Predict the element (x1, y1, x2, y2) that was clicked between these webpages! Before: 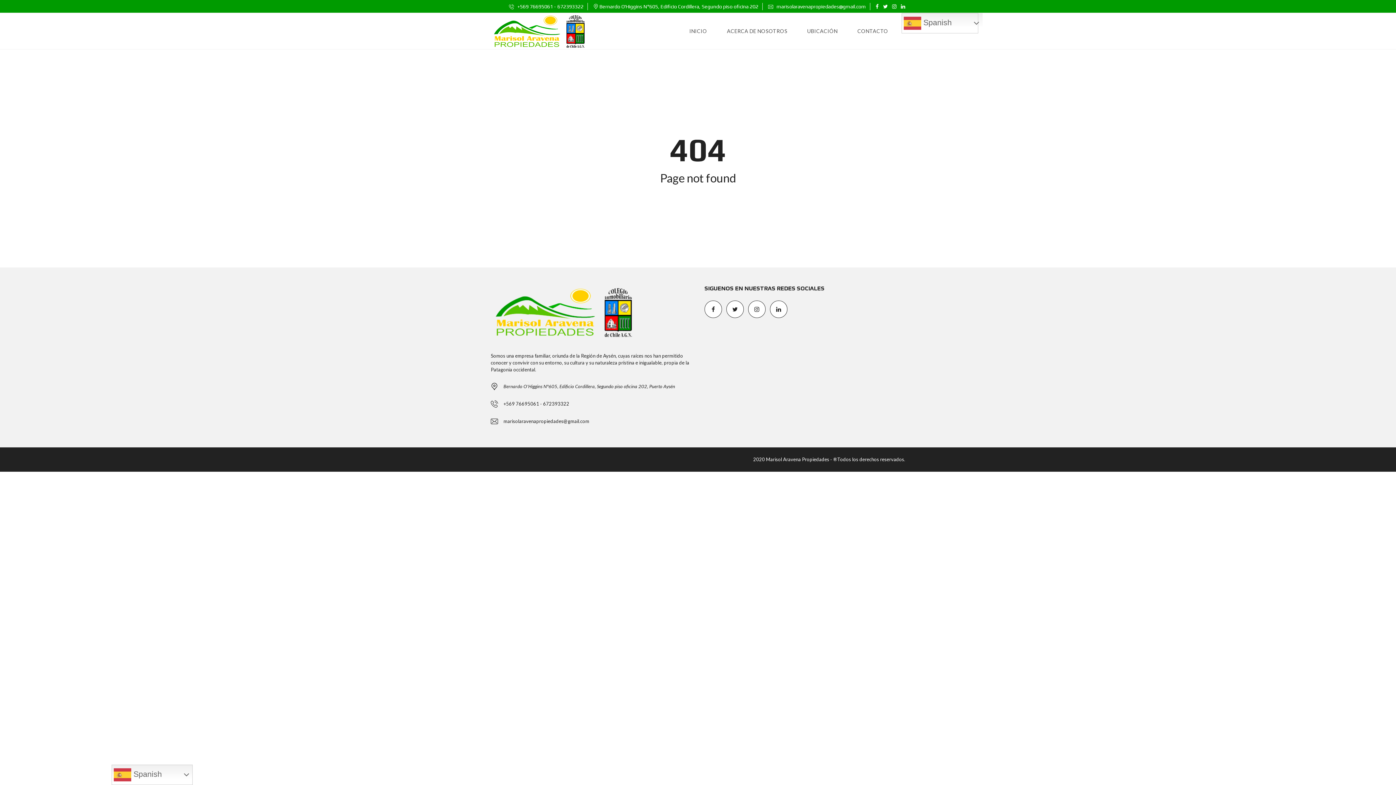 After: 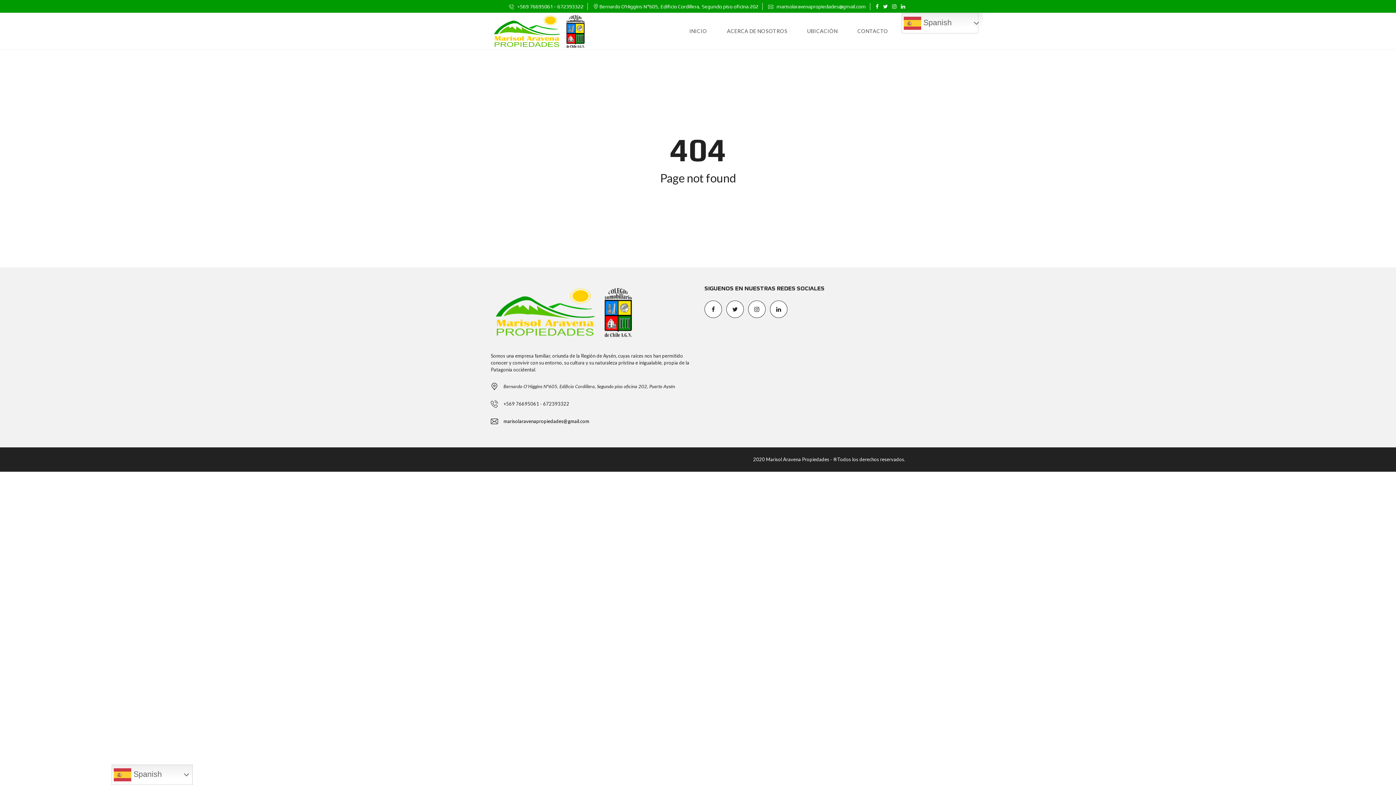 Action: bbox: (503, 418, 589, 424) label: marisolaravenapropiedades@gmail.com